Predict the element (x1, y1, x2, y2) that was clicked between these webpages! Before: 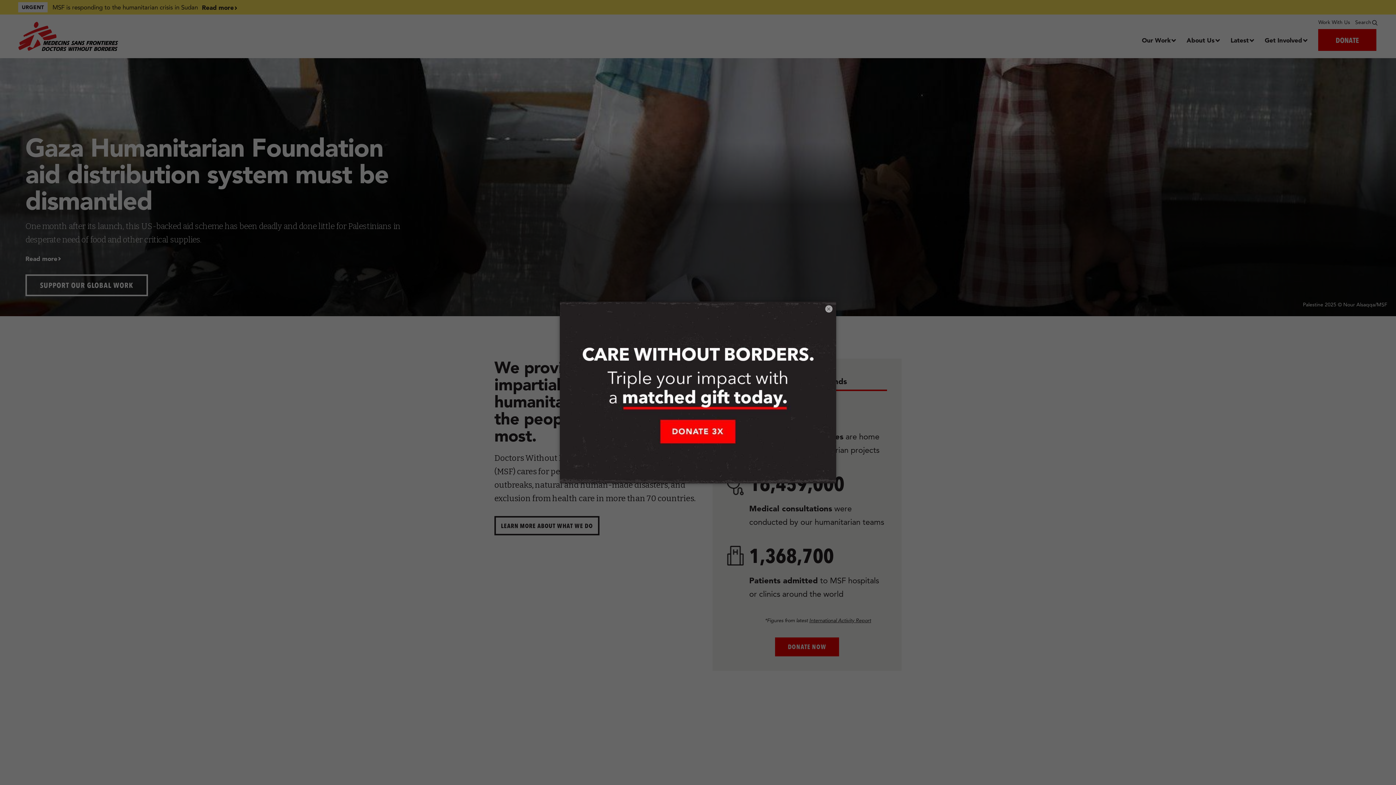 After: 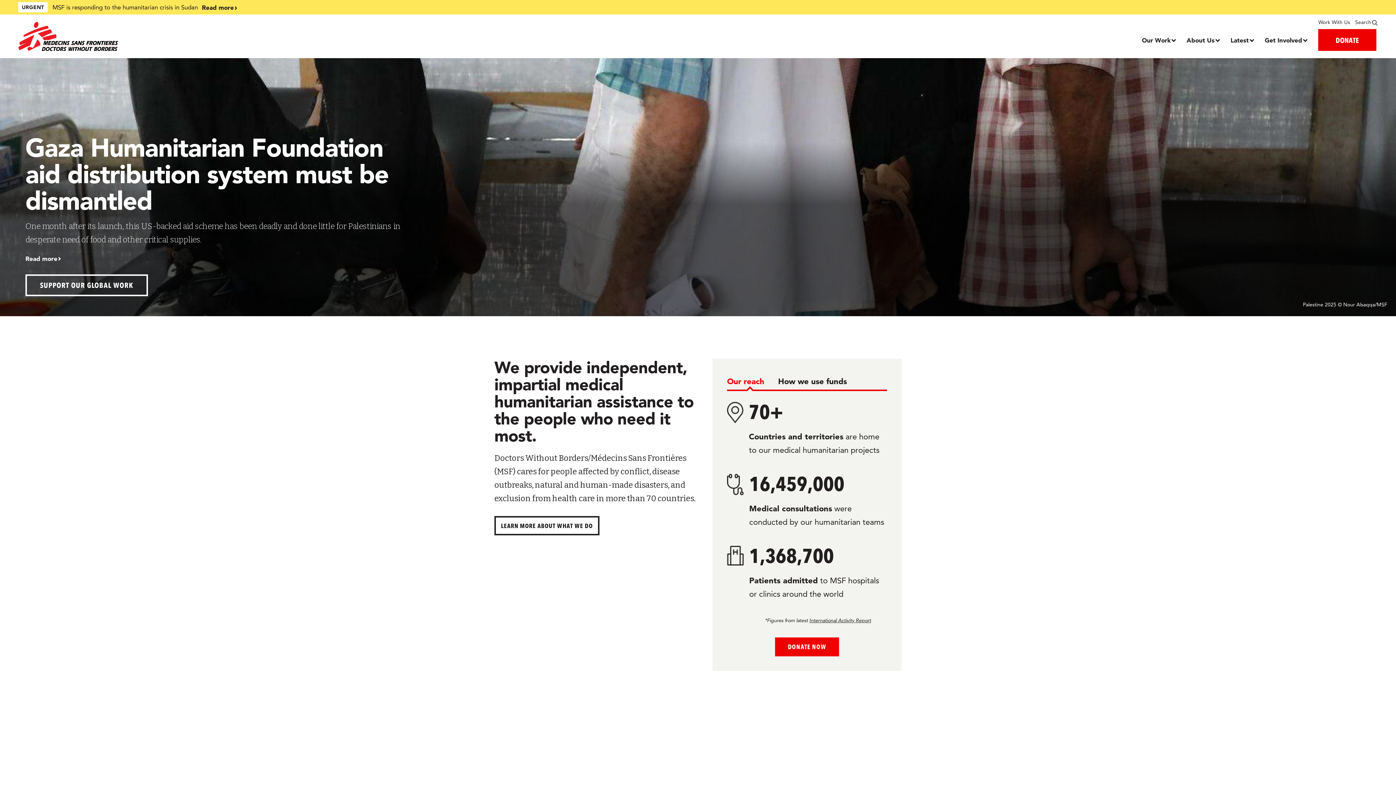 Action: bbox: (825, 305, 832, 312) label: ×